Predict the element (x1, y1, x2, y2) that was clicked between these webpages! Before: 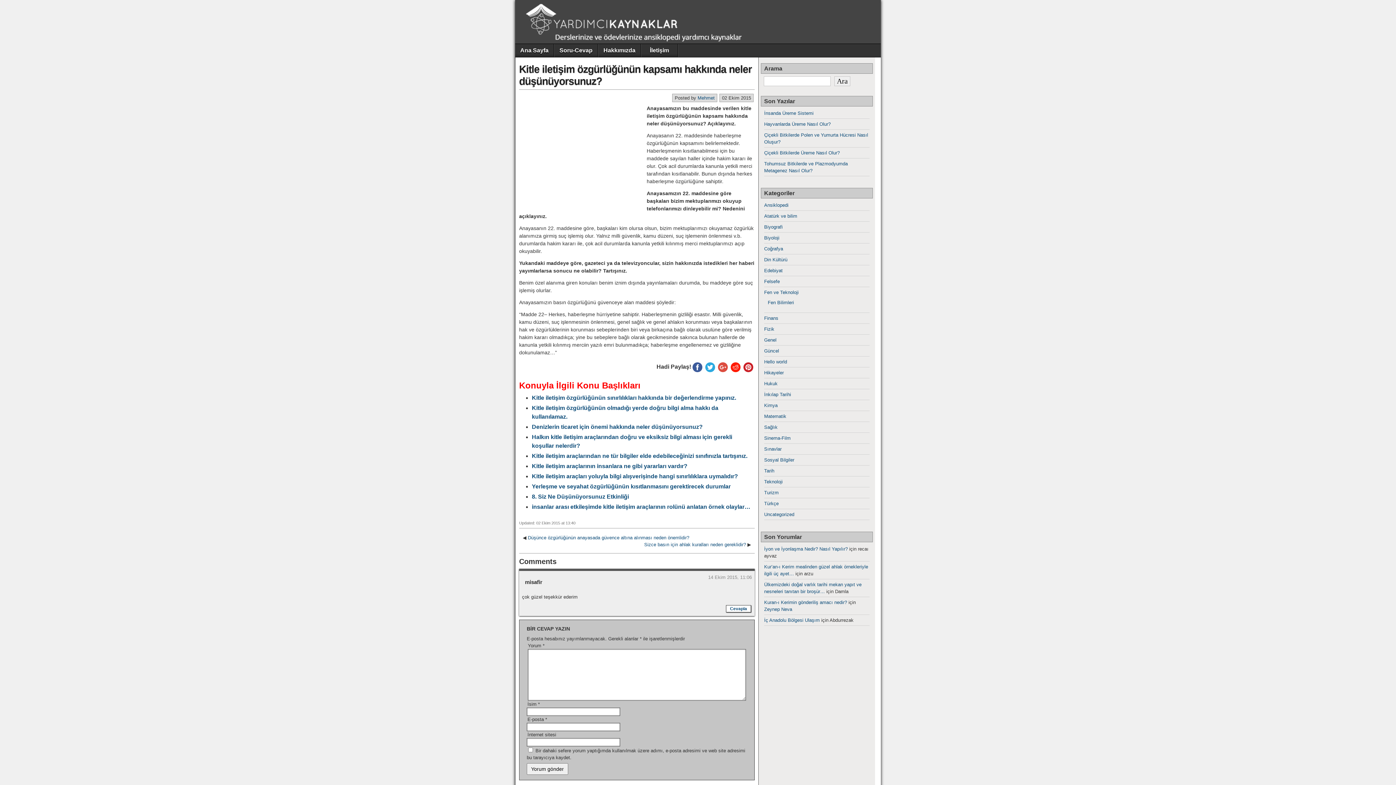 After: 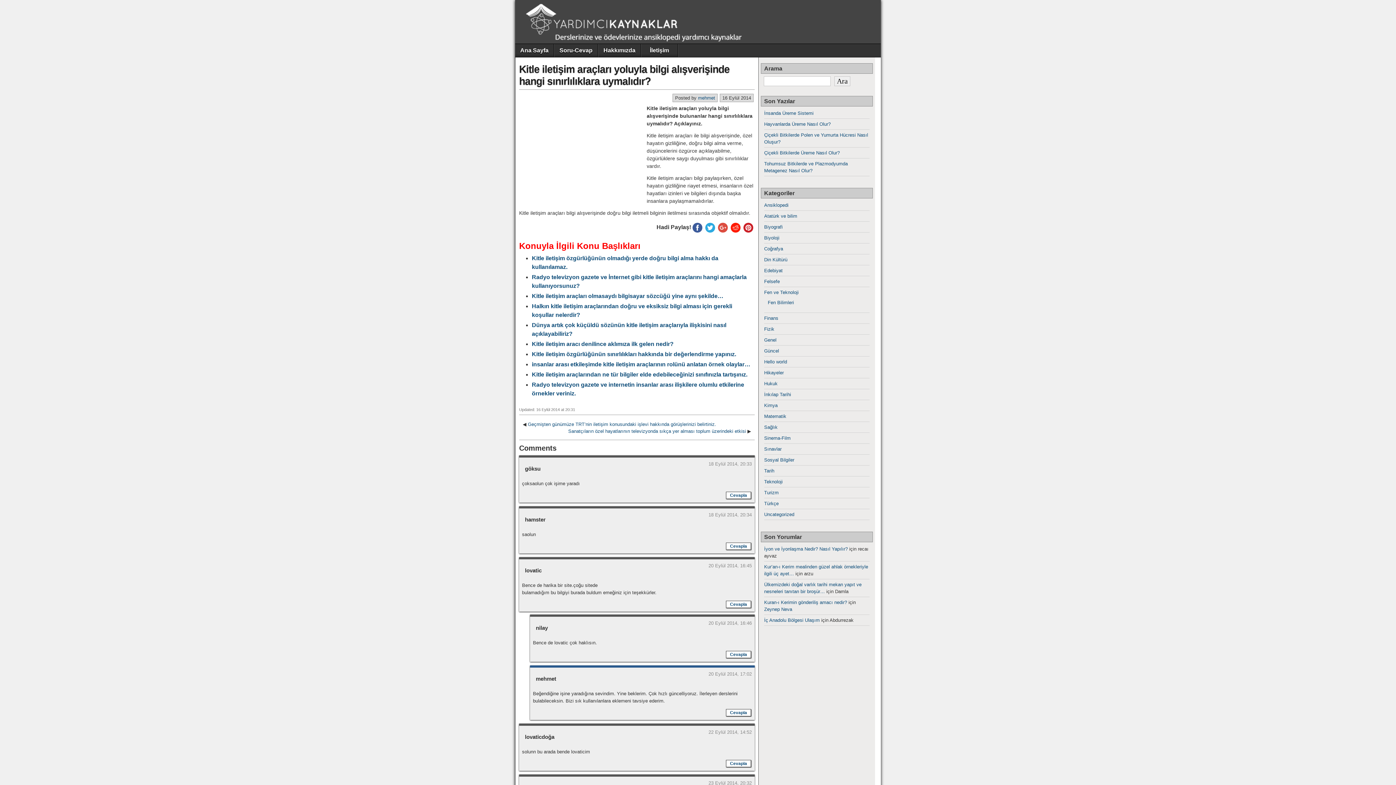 Action: label: Kitle iletişim araçları yoluyla bilgi alışverişinde hangi sınırlılıklara uymalıdır? bbox: (532, 473, 738, 479)